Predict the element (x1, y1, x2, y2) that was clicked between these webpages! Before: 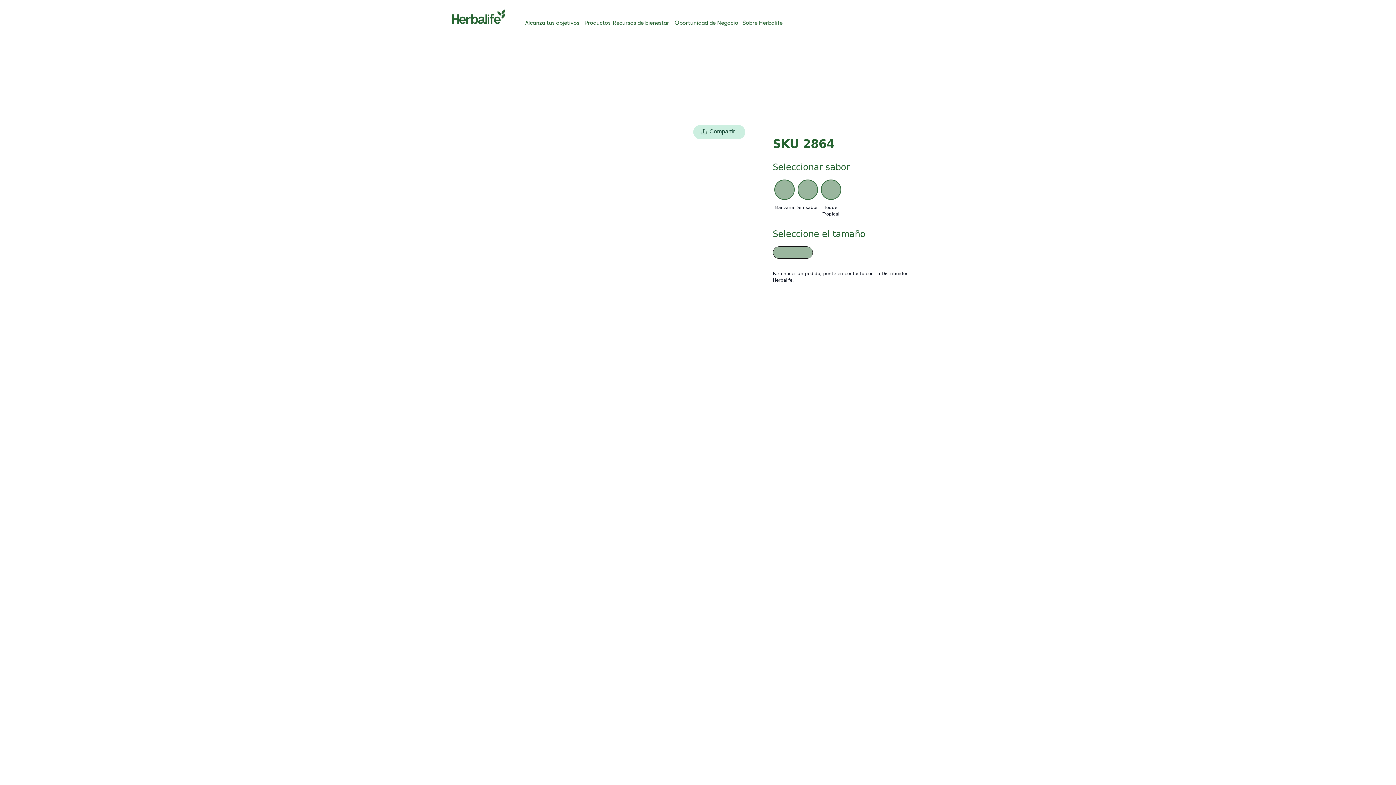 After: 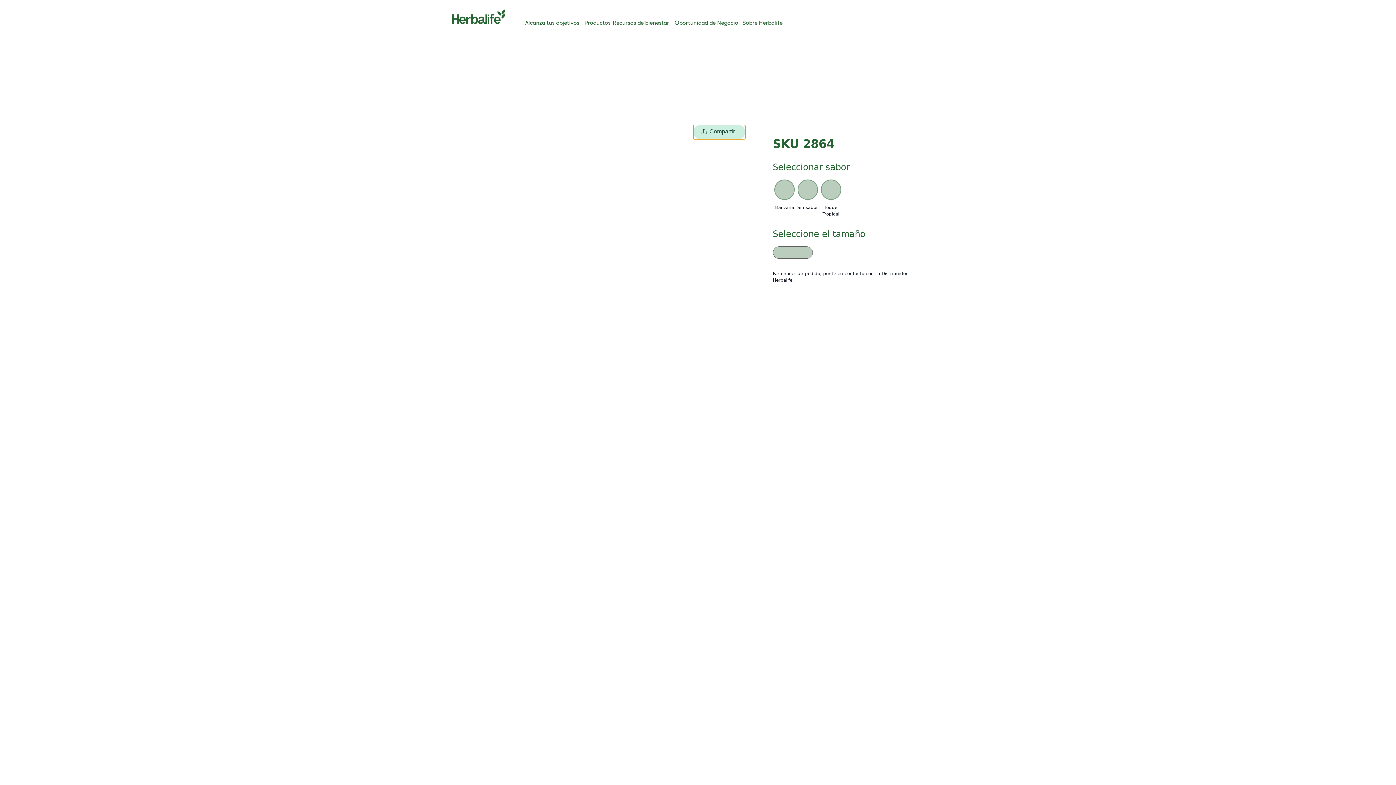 Action: bbox: (693, 125, 745, 139) label: Compartir